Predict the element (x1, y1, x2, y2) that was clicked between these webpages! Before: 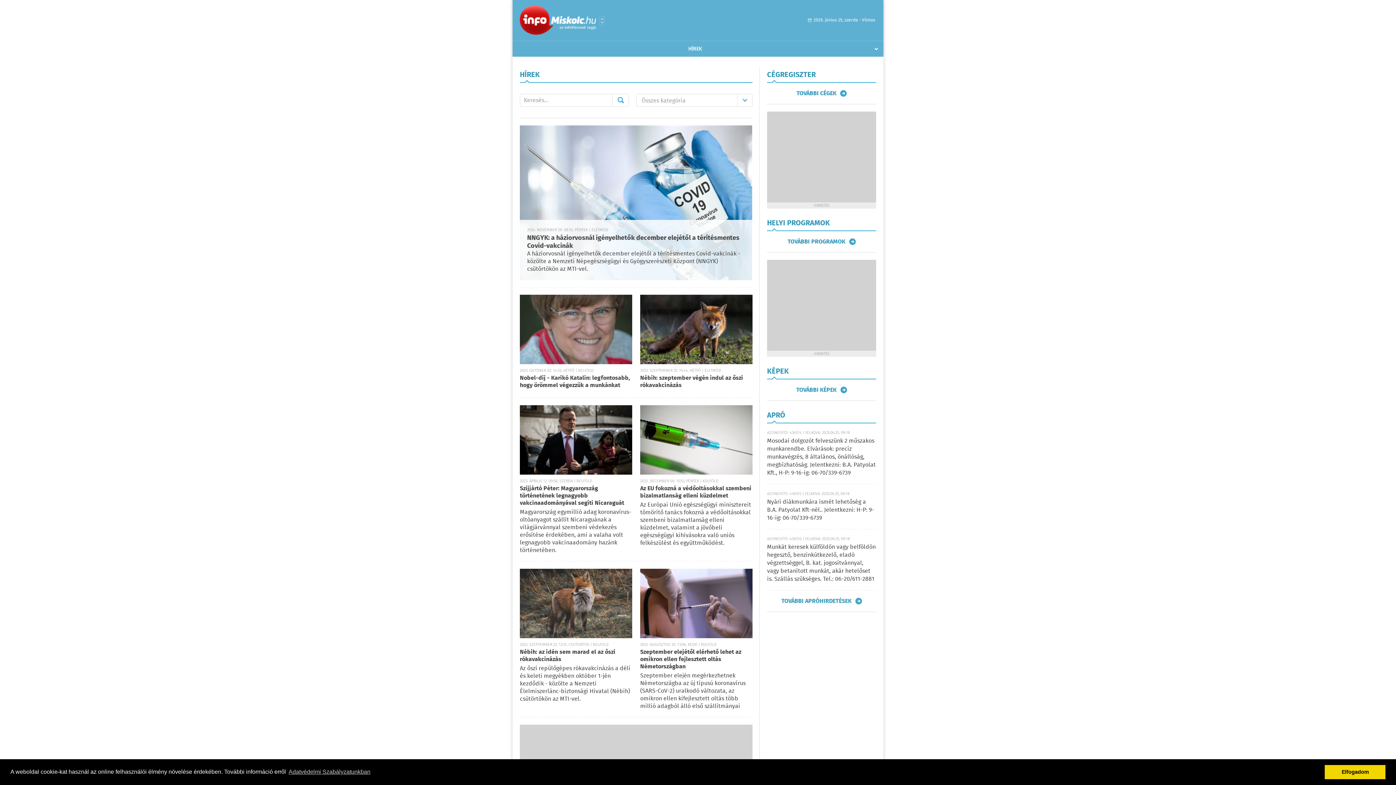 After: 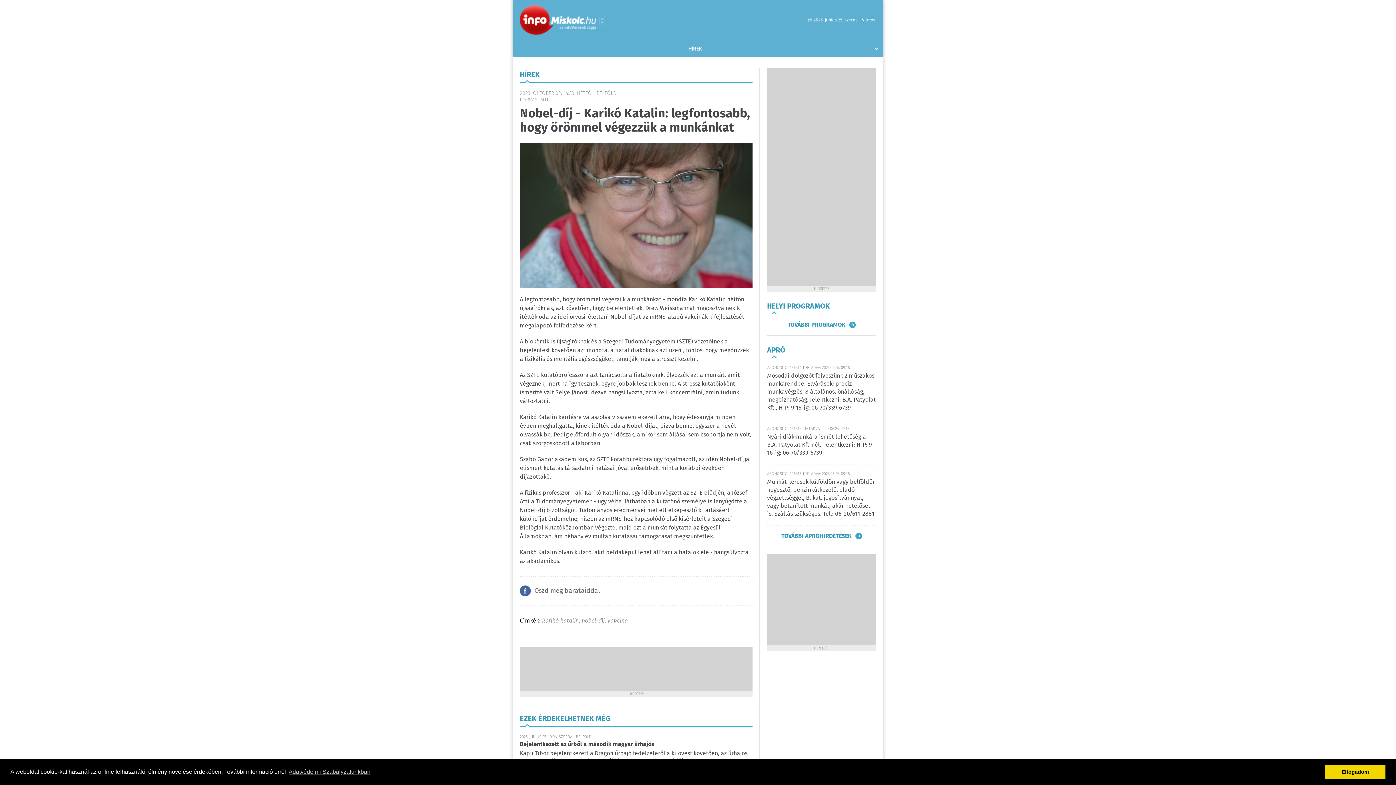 Action: label: Nobel-díj - Karikó Katalin: legfontosabb, hogy örömmel végezzük a munkánkat bbox: (520, 373, 630, 390)